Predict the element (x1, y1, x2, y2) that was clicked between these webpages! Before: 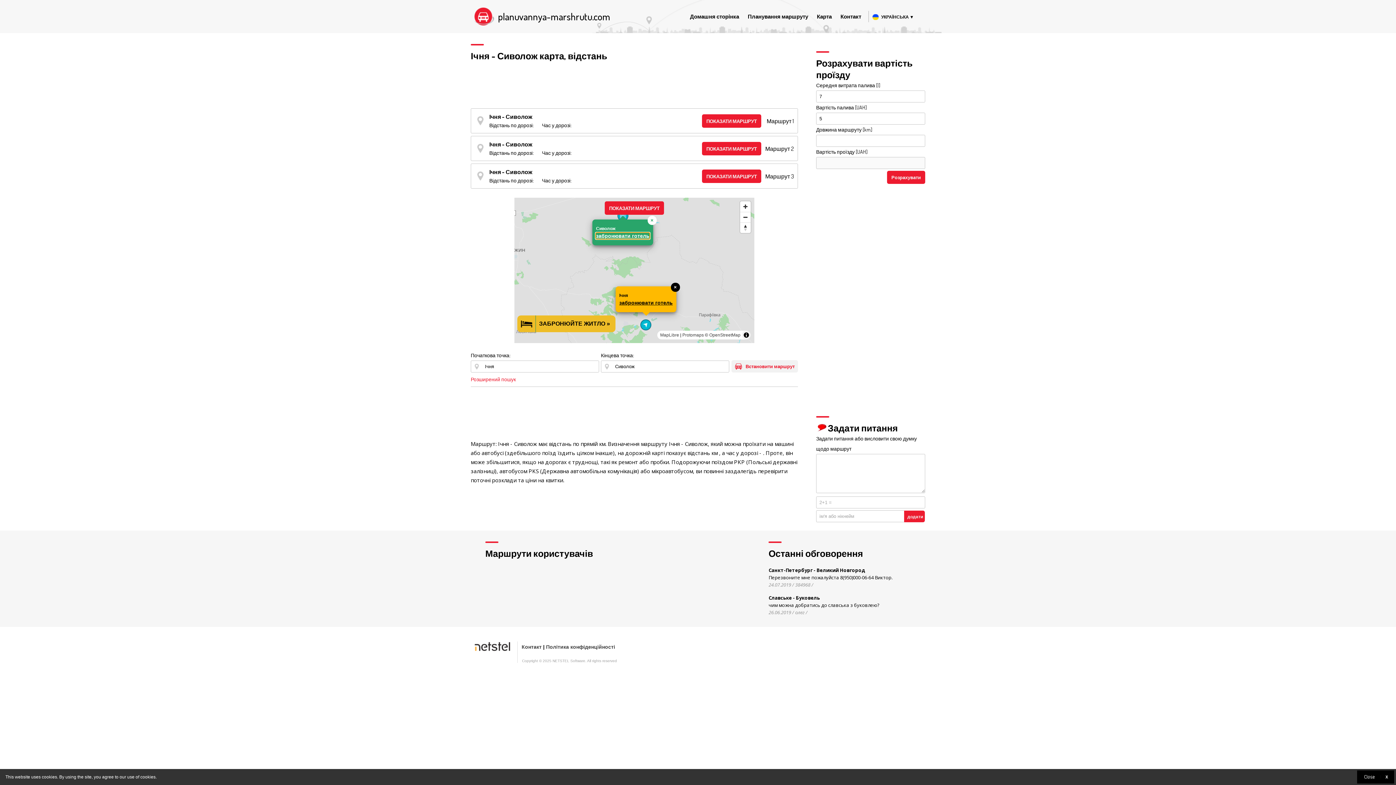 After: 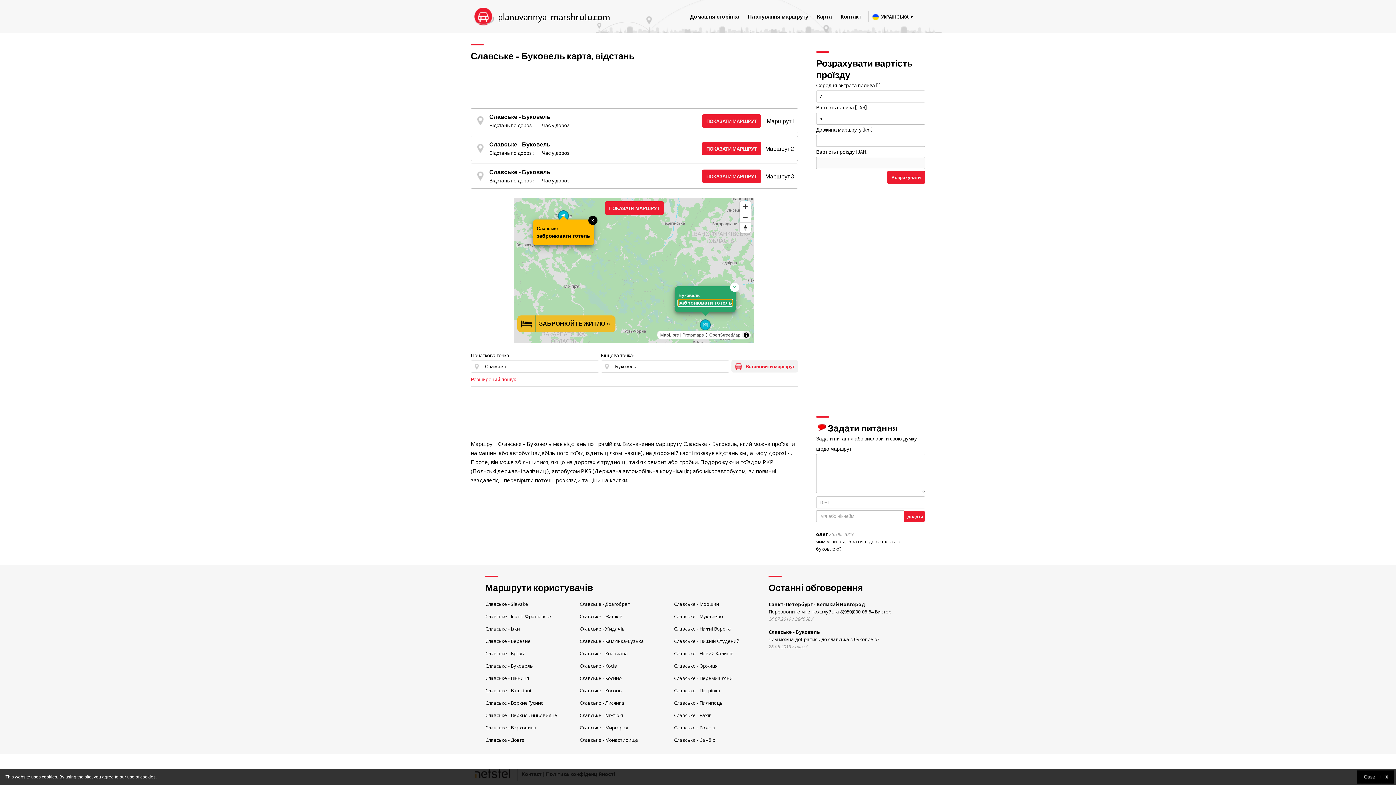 Action: label: Славське - Буковель
чим можна добратись до славська з буковлею?
26.06.2019 / олег / bbox: (768, 594, 910, 616)